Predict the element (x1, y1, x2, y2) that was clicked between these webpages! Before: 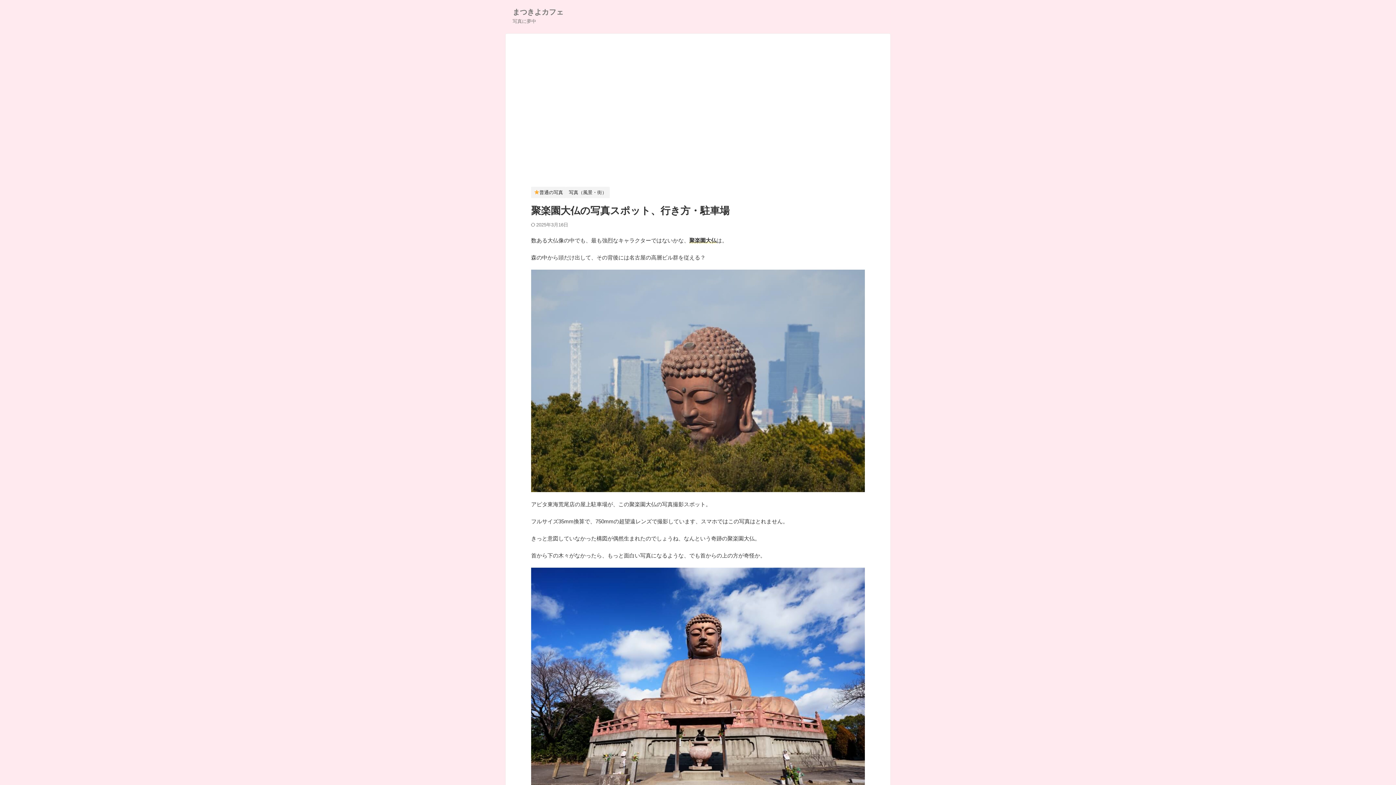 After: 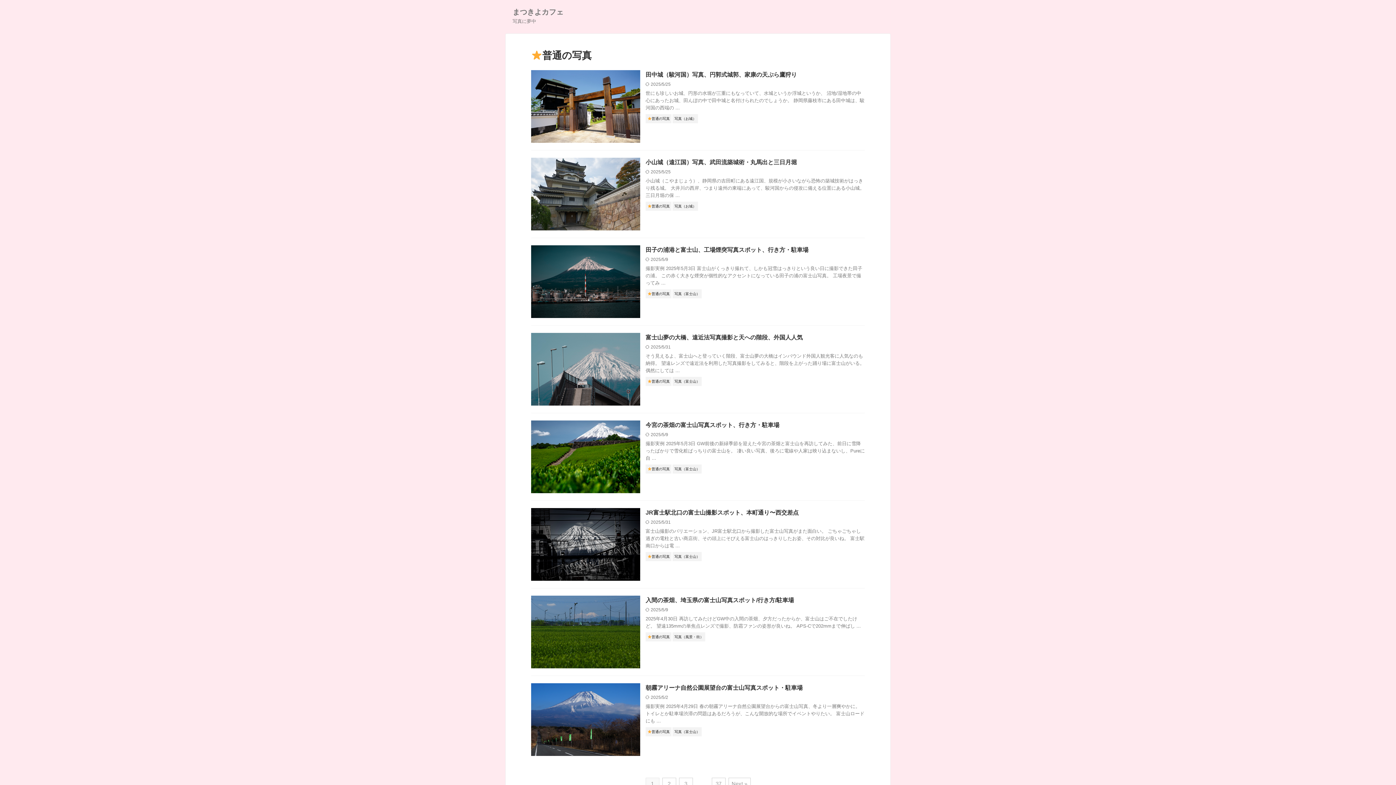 Action: label: 普通の写真 bbox: (531, 185, 566, 198)